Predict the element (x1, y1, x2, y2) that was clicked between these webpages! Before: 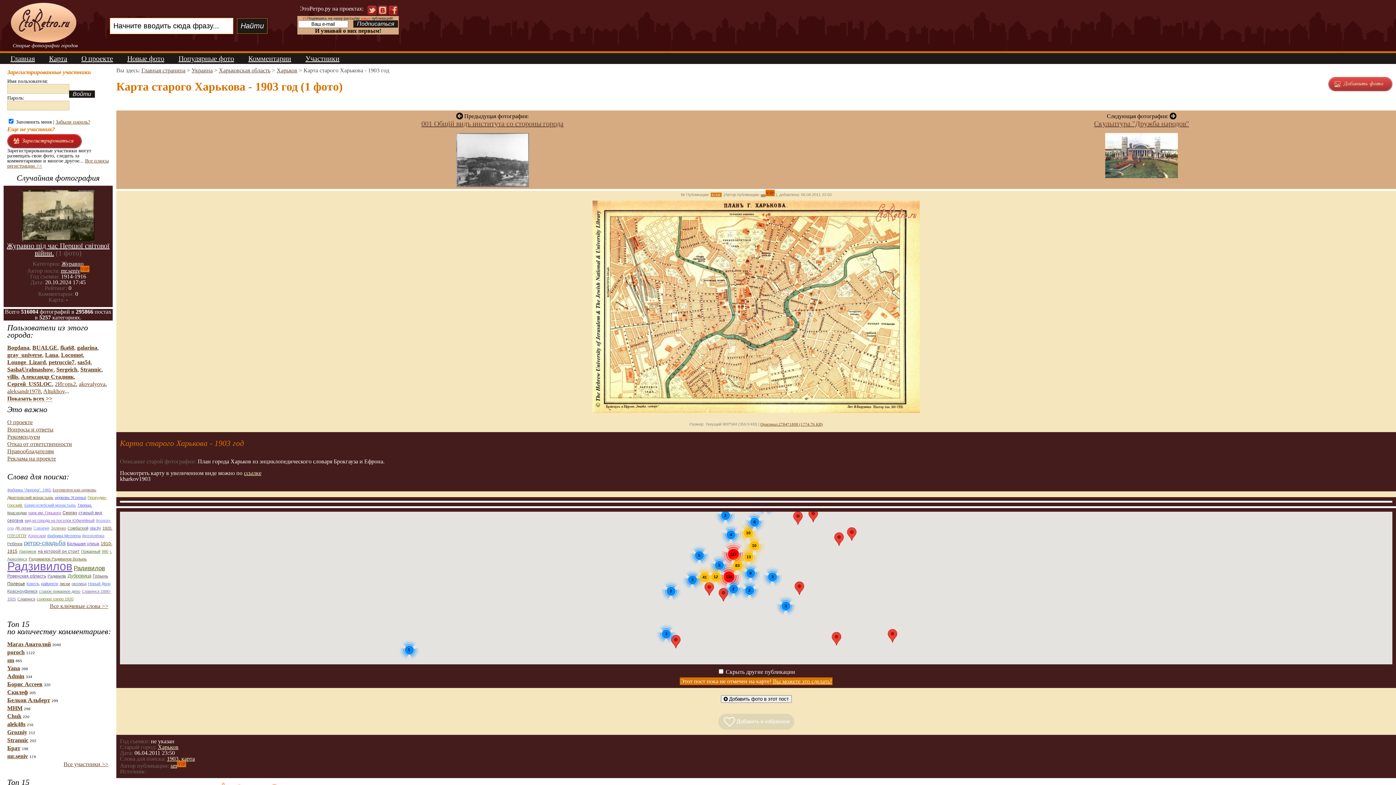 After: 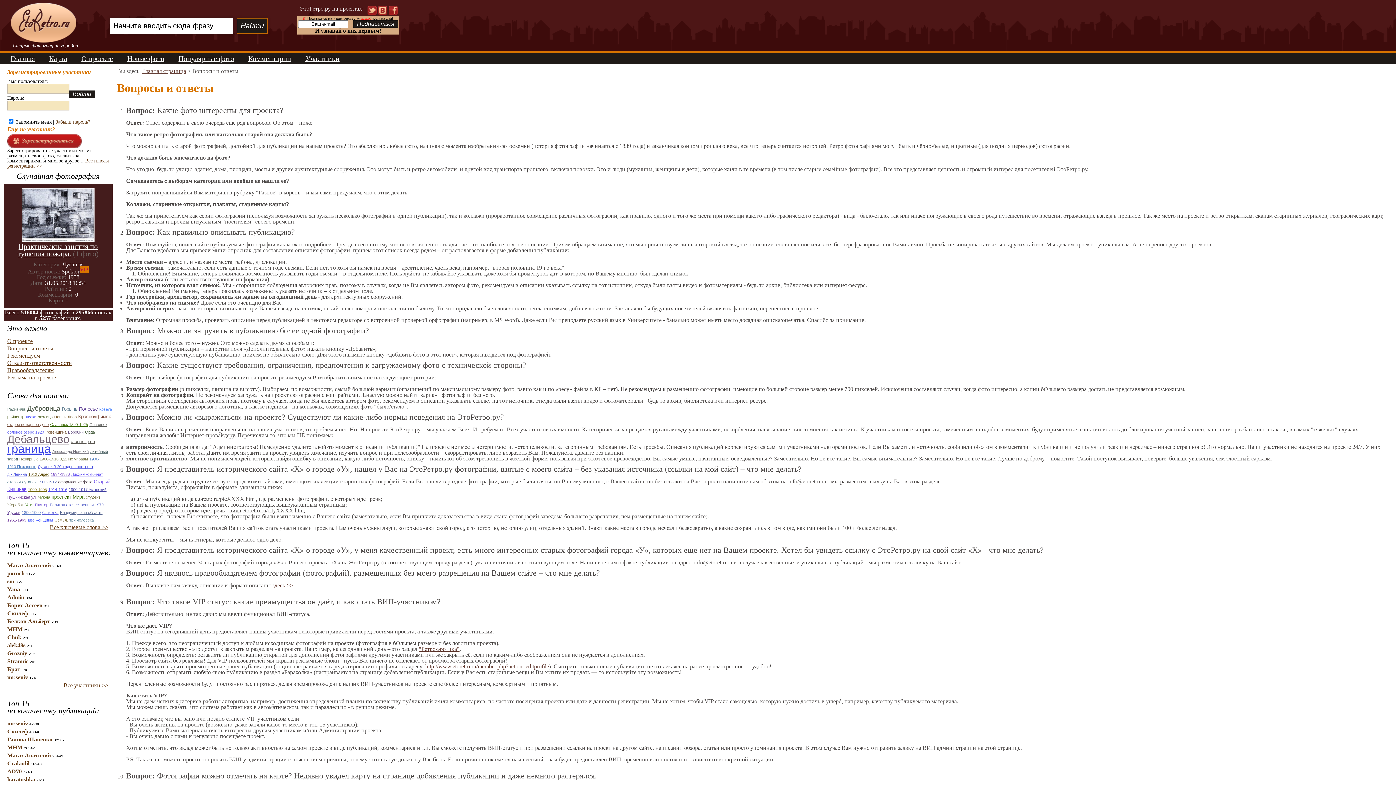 Action: label: Вопросы и ответы bbox: (7, 426, 53, 432)